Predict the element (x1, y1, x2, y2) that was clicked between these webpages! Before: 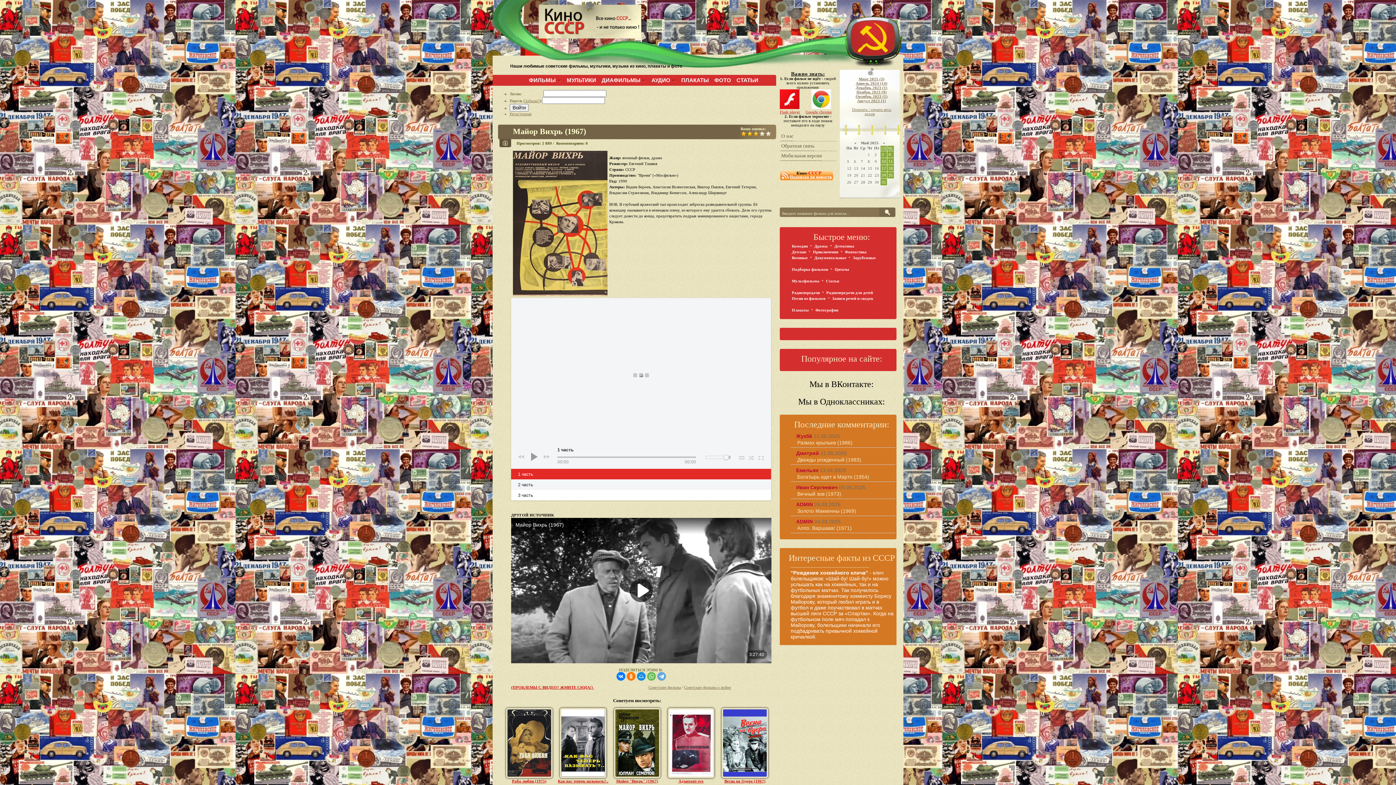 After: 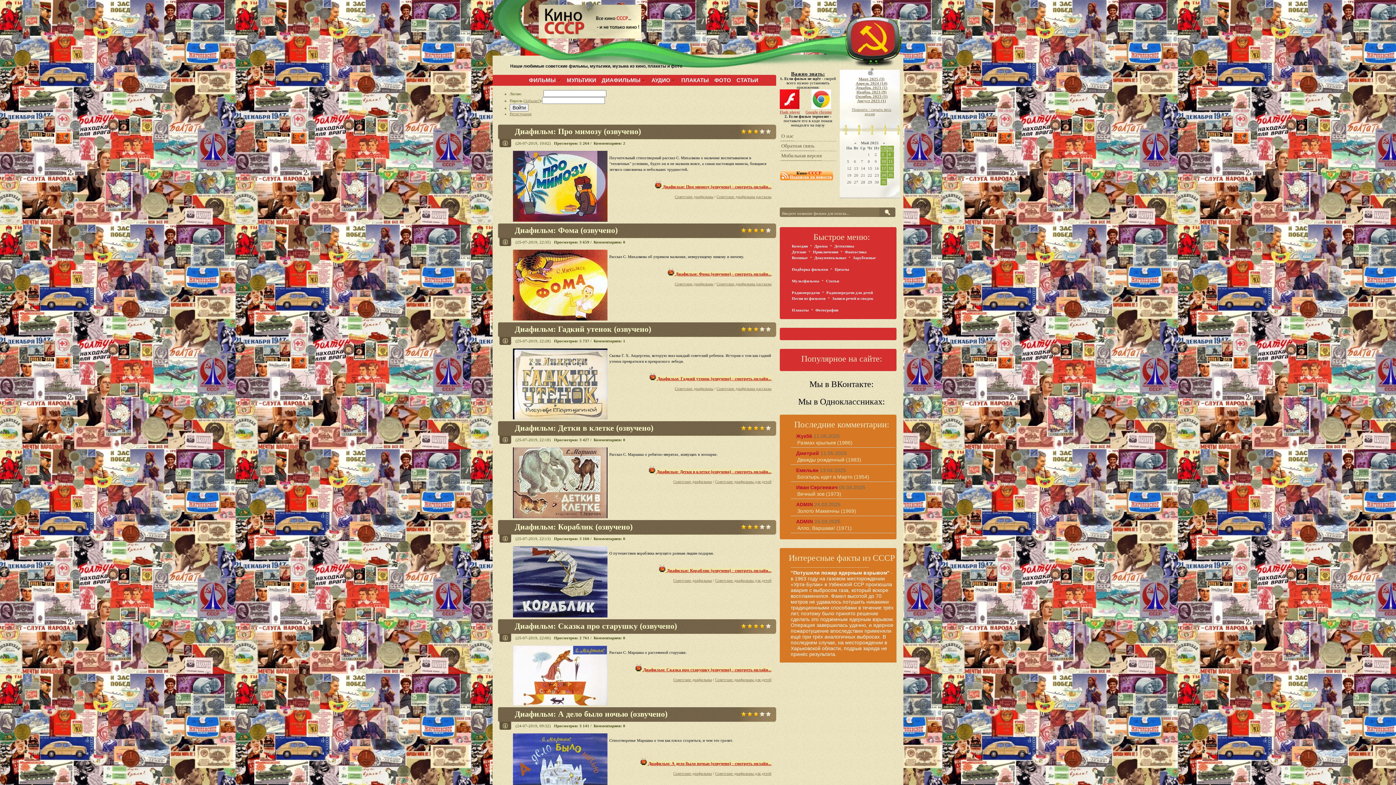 Action: label: ДИАФИЛЬМЫ bbox: (598, 74, 648, 85)